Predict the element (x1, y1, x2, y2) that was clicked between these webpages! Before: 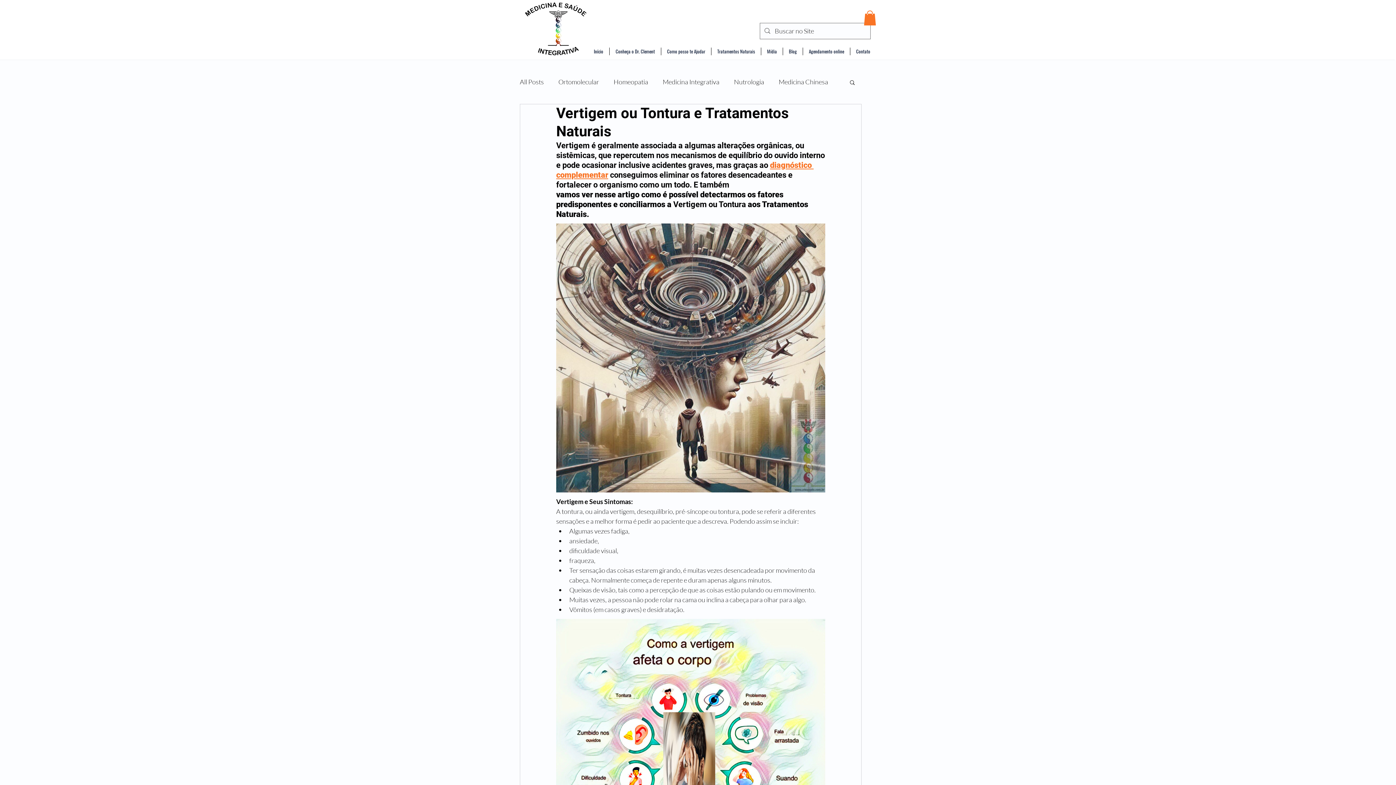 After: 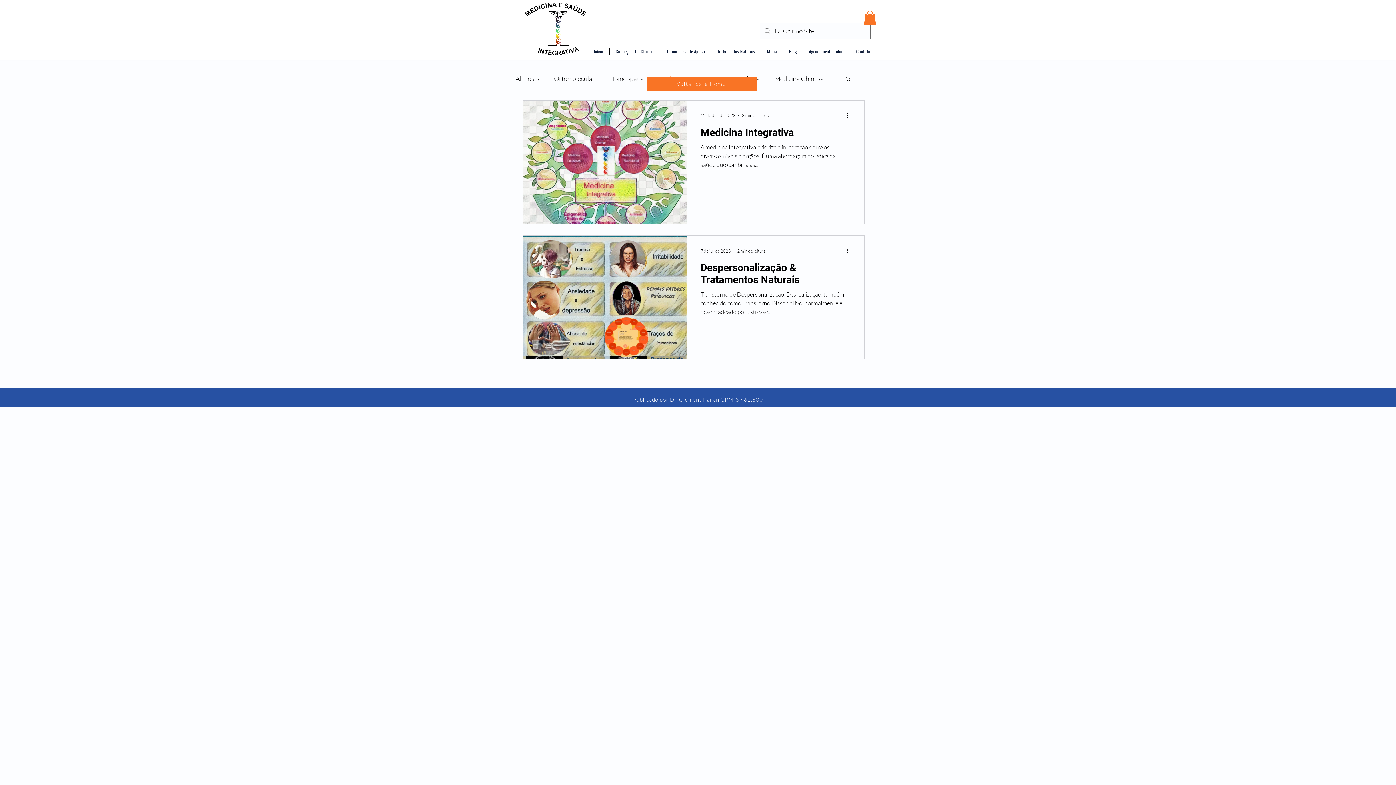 Action: label: Medicina Integrativa bbox: (662, 77, 719, 86)